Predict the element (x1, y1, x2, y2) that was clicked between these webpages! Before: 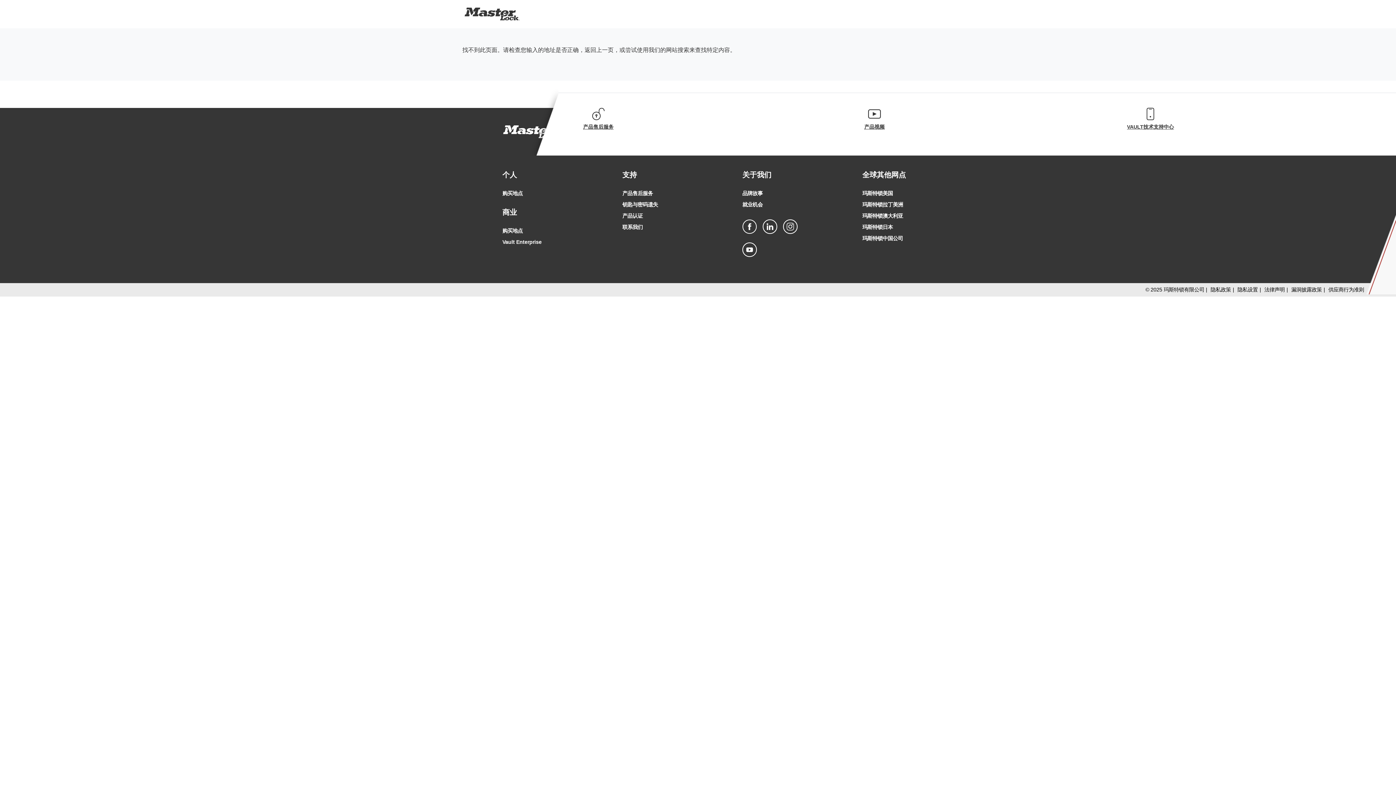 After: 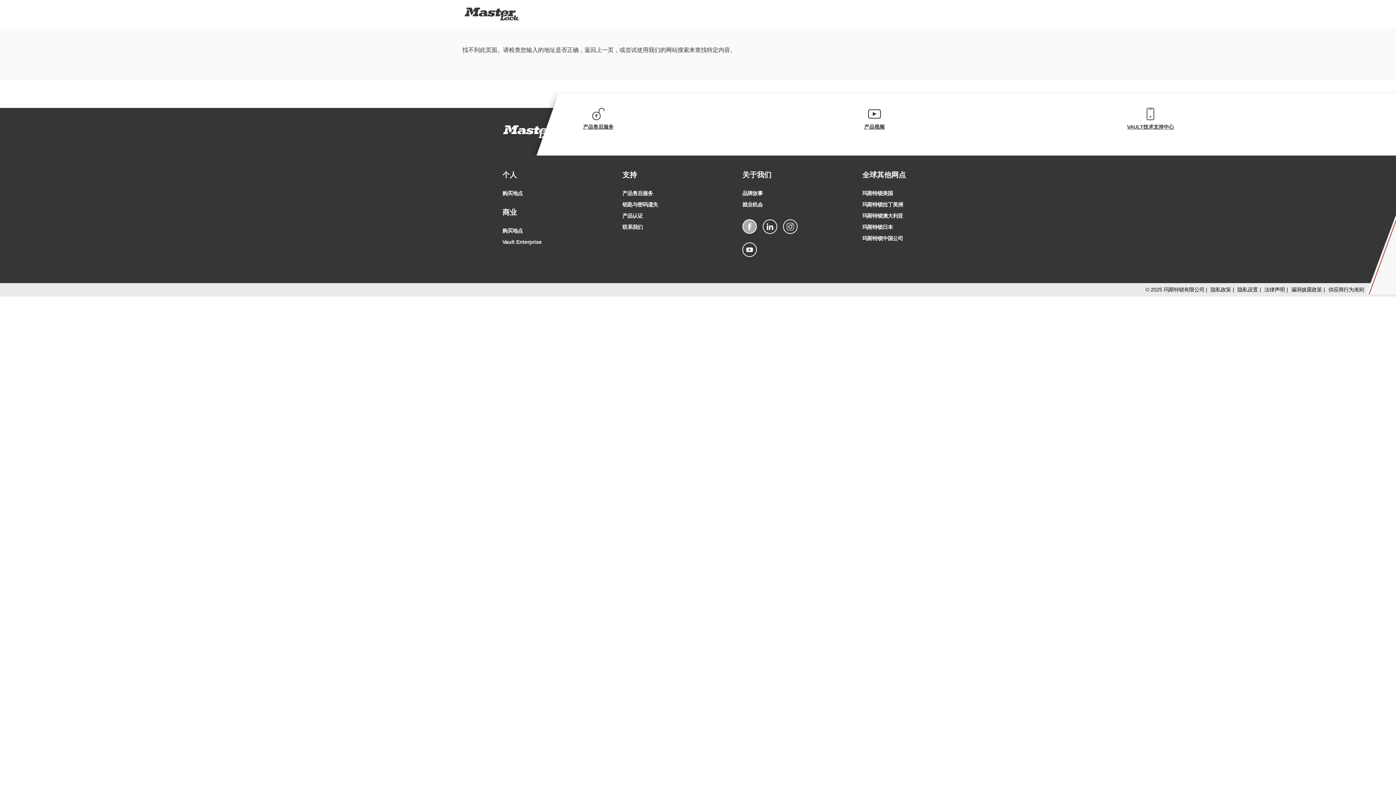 Action: bbox: (742, 219, 757, 233)